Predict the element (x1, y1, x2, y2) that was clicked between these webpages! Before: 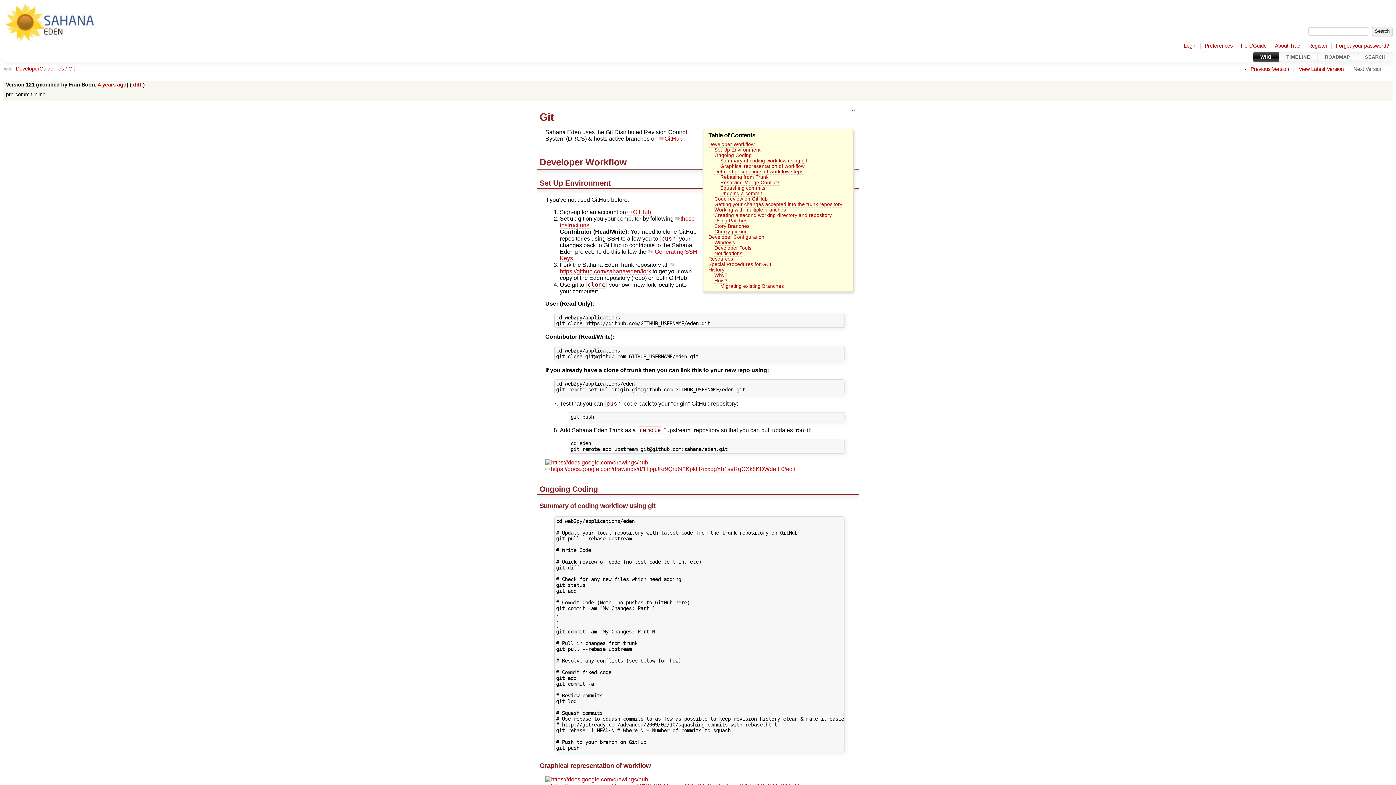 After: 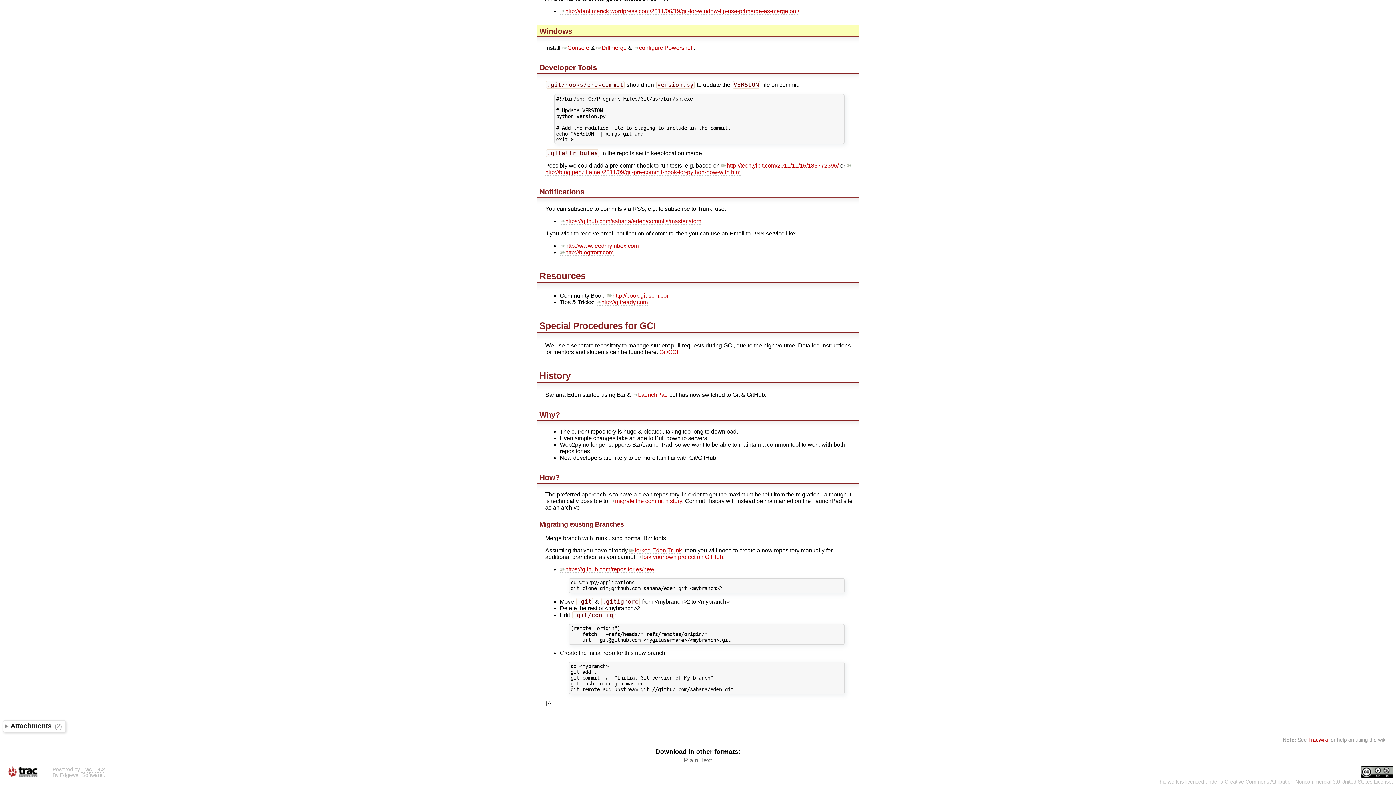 Action: bbox: (714, 240, 735, 245) label: Windows